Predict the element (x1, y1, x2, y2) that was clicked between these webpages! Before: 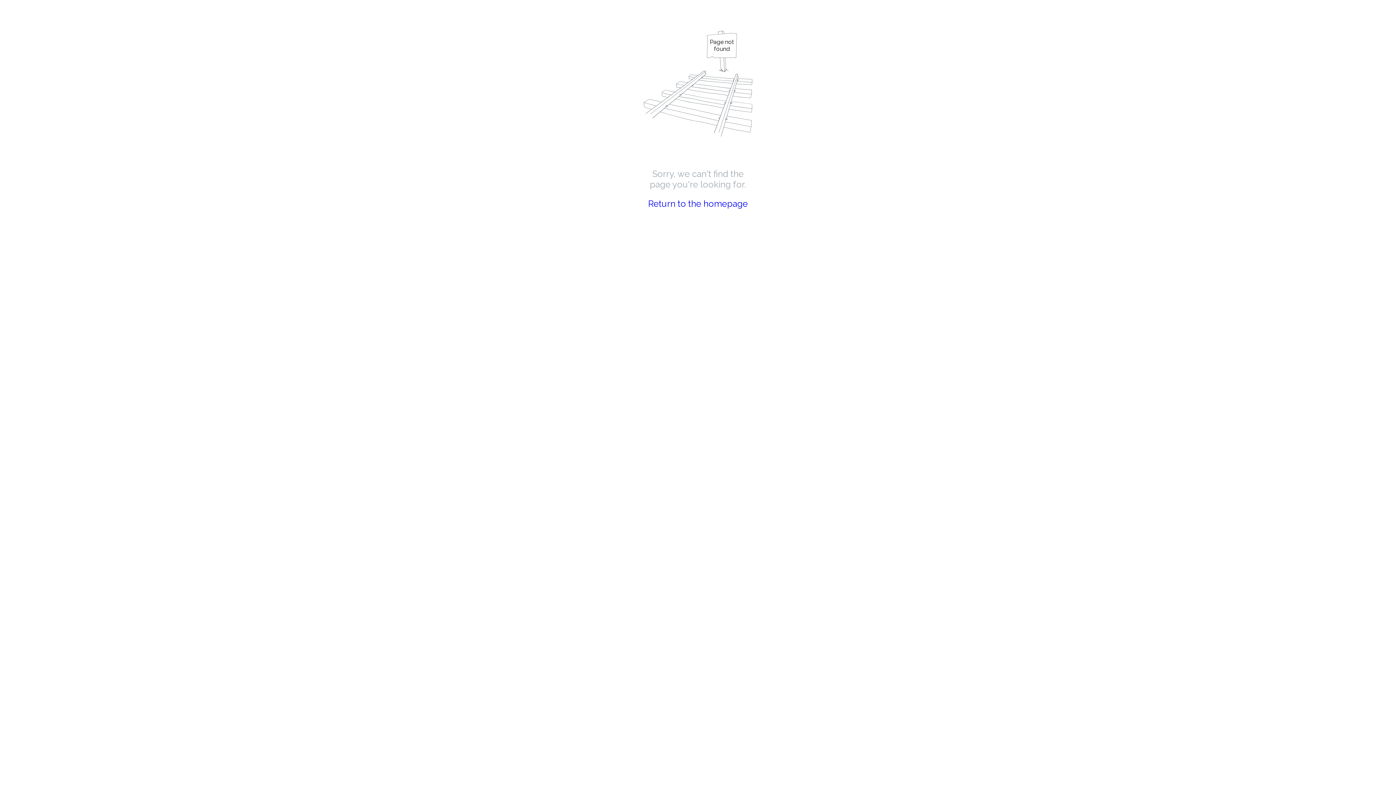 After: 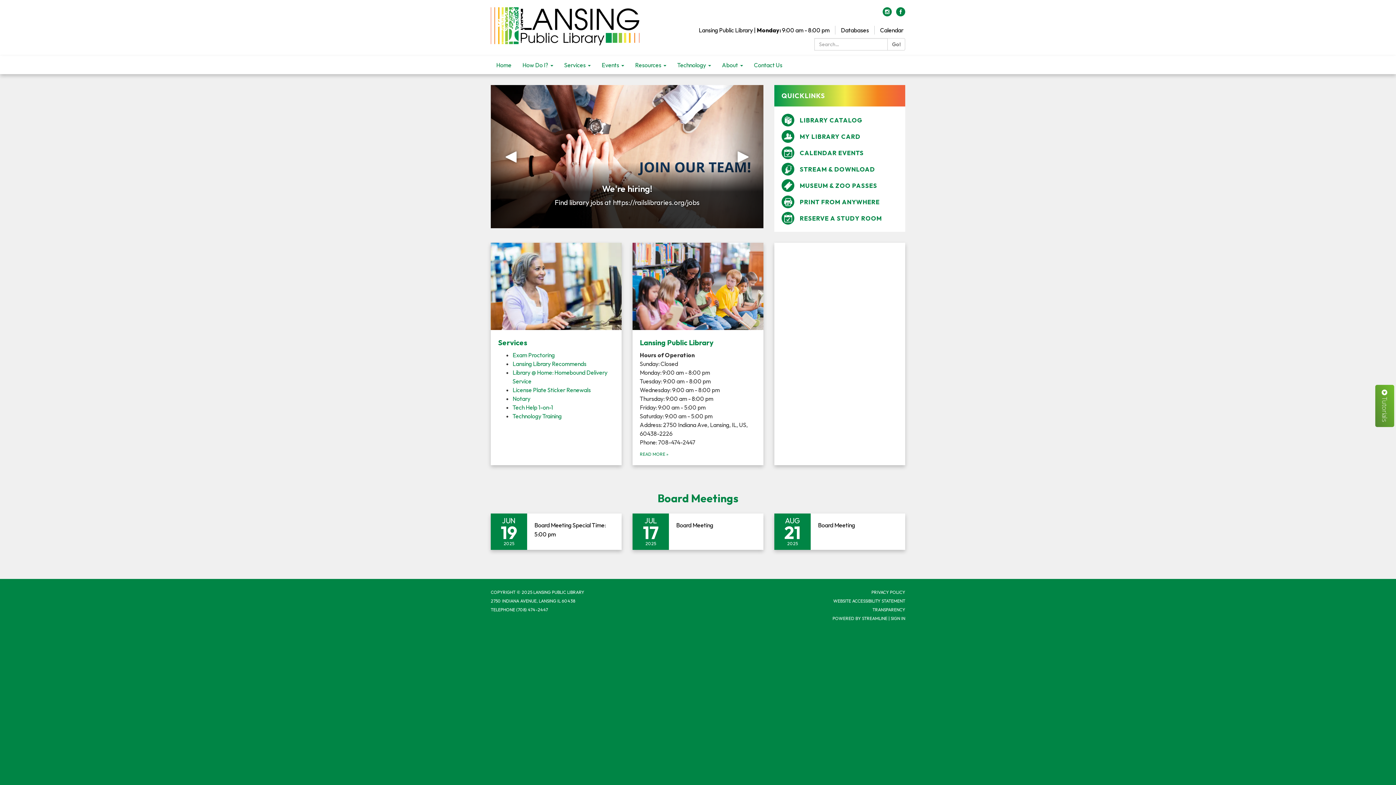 Action: bbox: (648, 198, 748, 209) label: Return to the homepage